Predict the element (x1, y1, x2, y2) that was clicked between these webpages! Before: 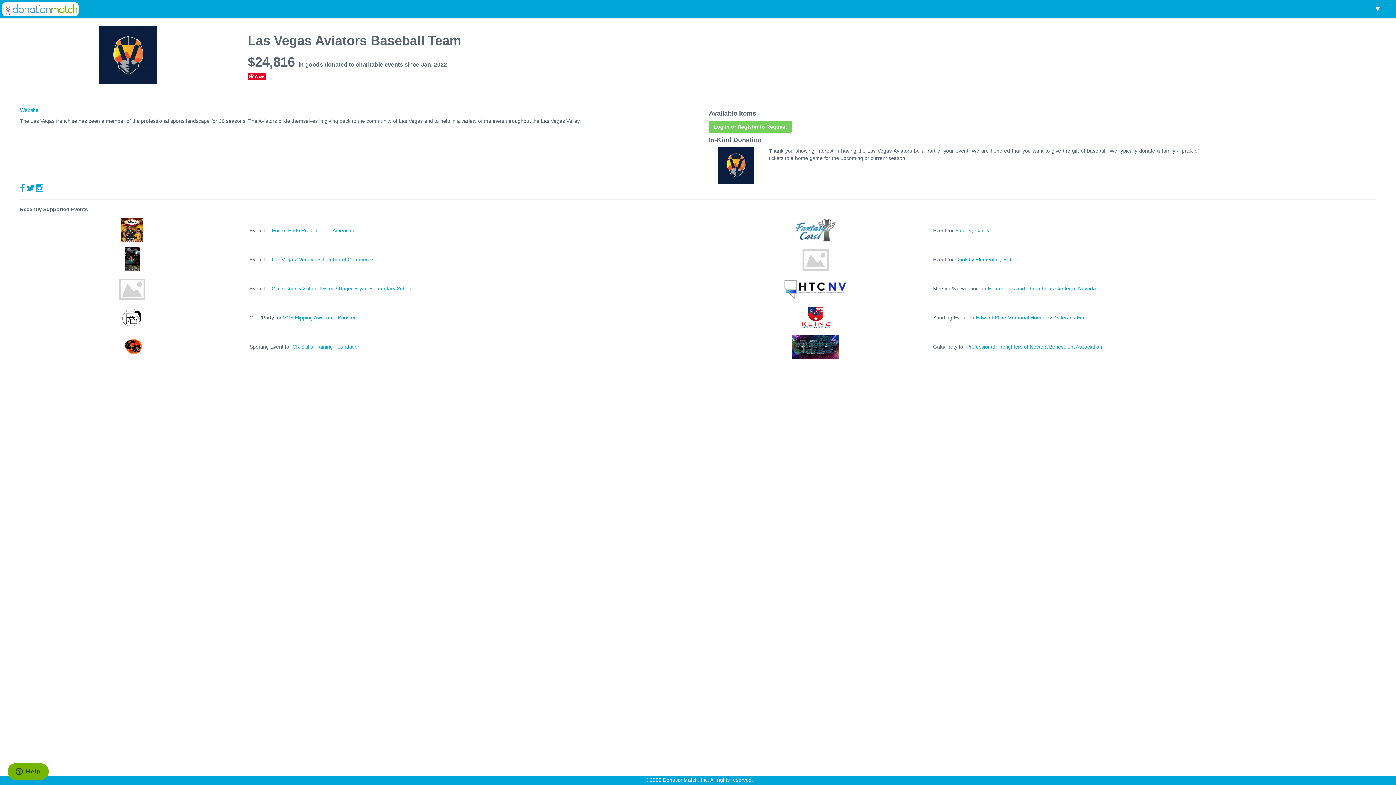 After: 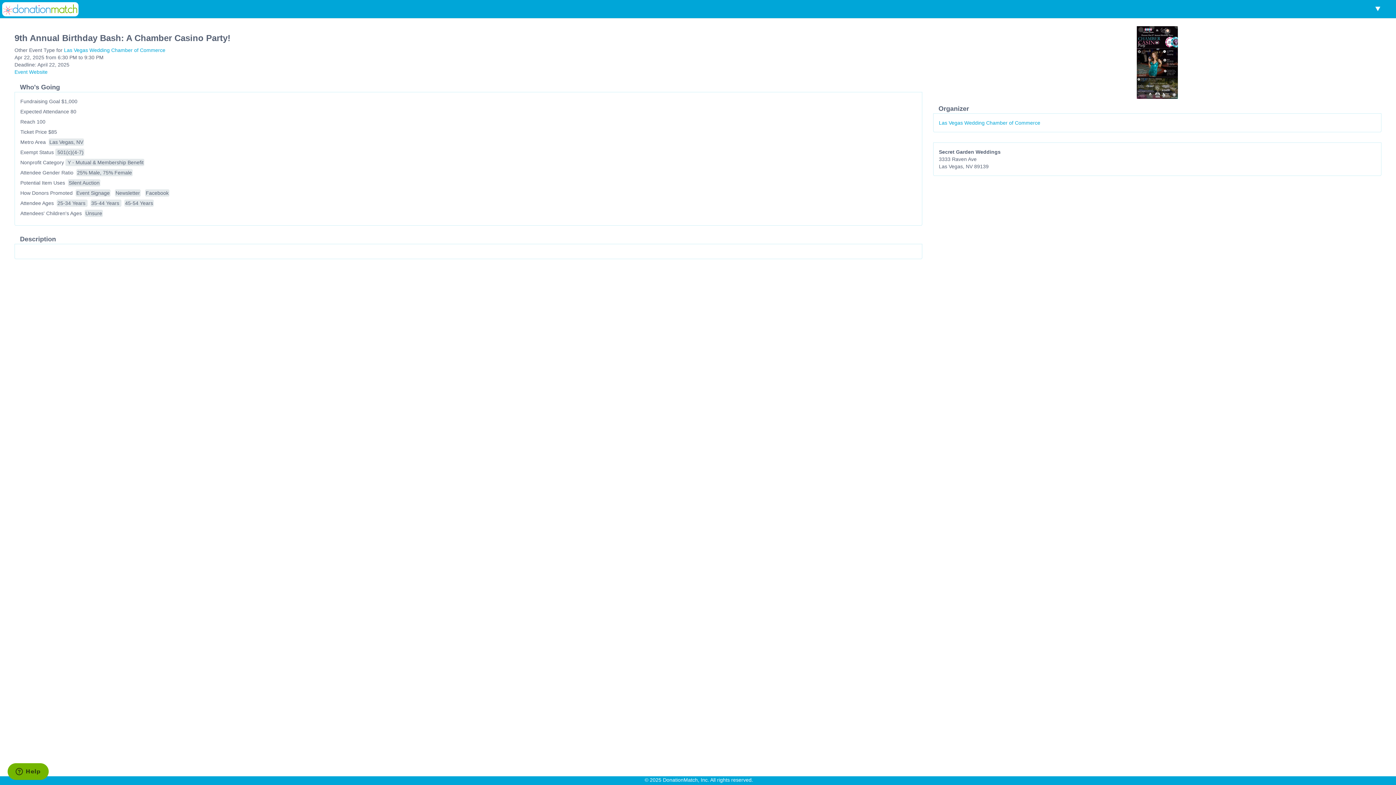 Action: label: Las Vegas Wedding Chamber of Commerce bbox: (271, 256, 373, 262)